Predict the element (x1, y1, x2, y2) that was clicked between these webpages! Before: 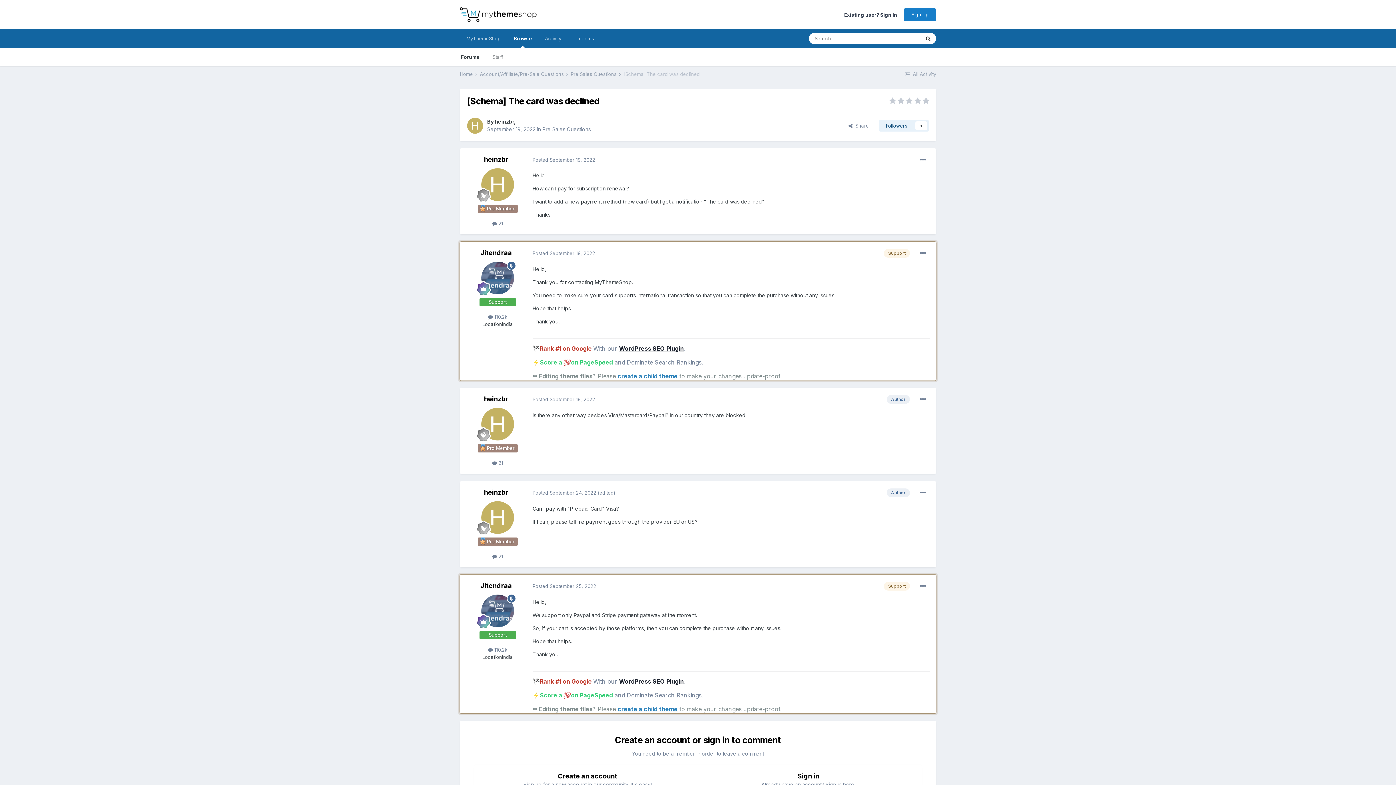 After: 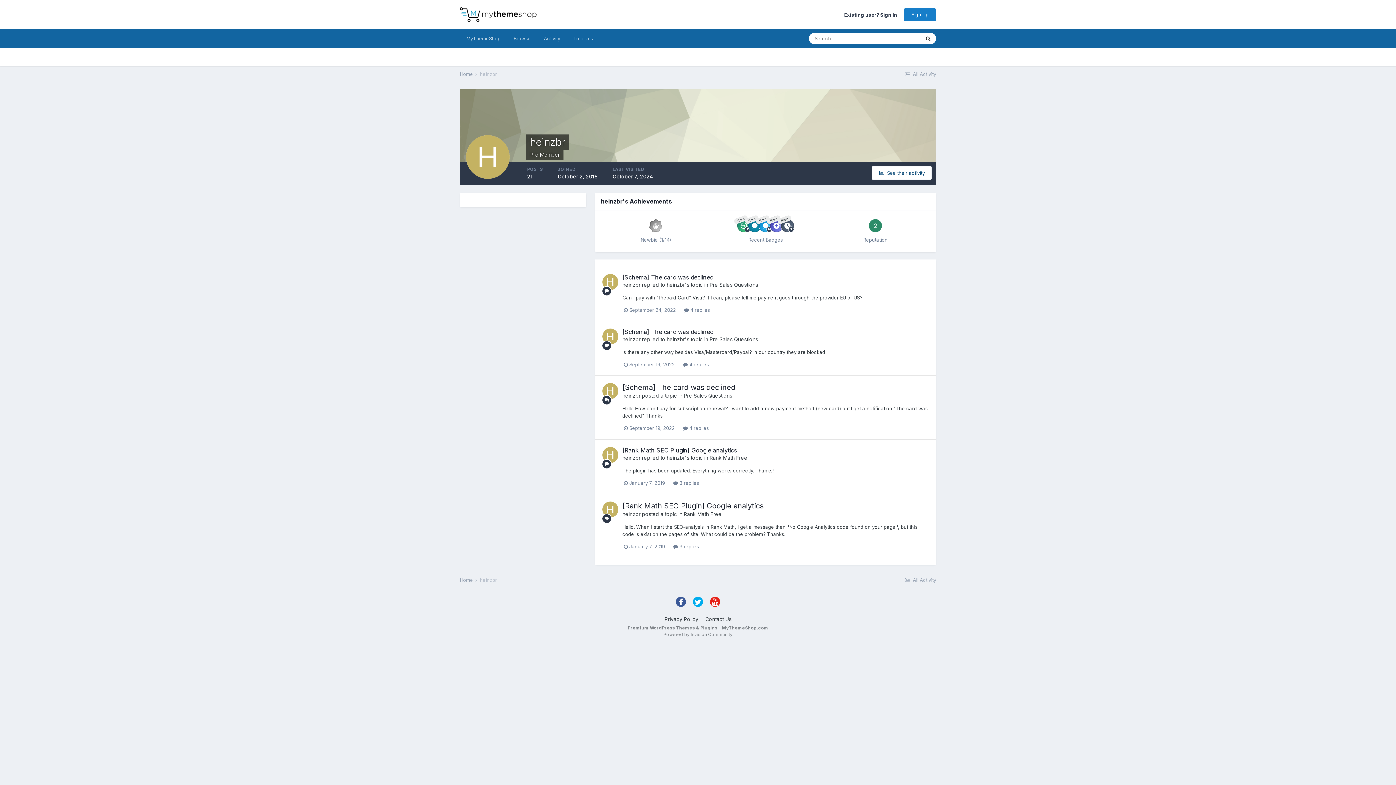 Action: bbox: (494, 118, 514, 124) label: heinzbr